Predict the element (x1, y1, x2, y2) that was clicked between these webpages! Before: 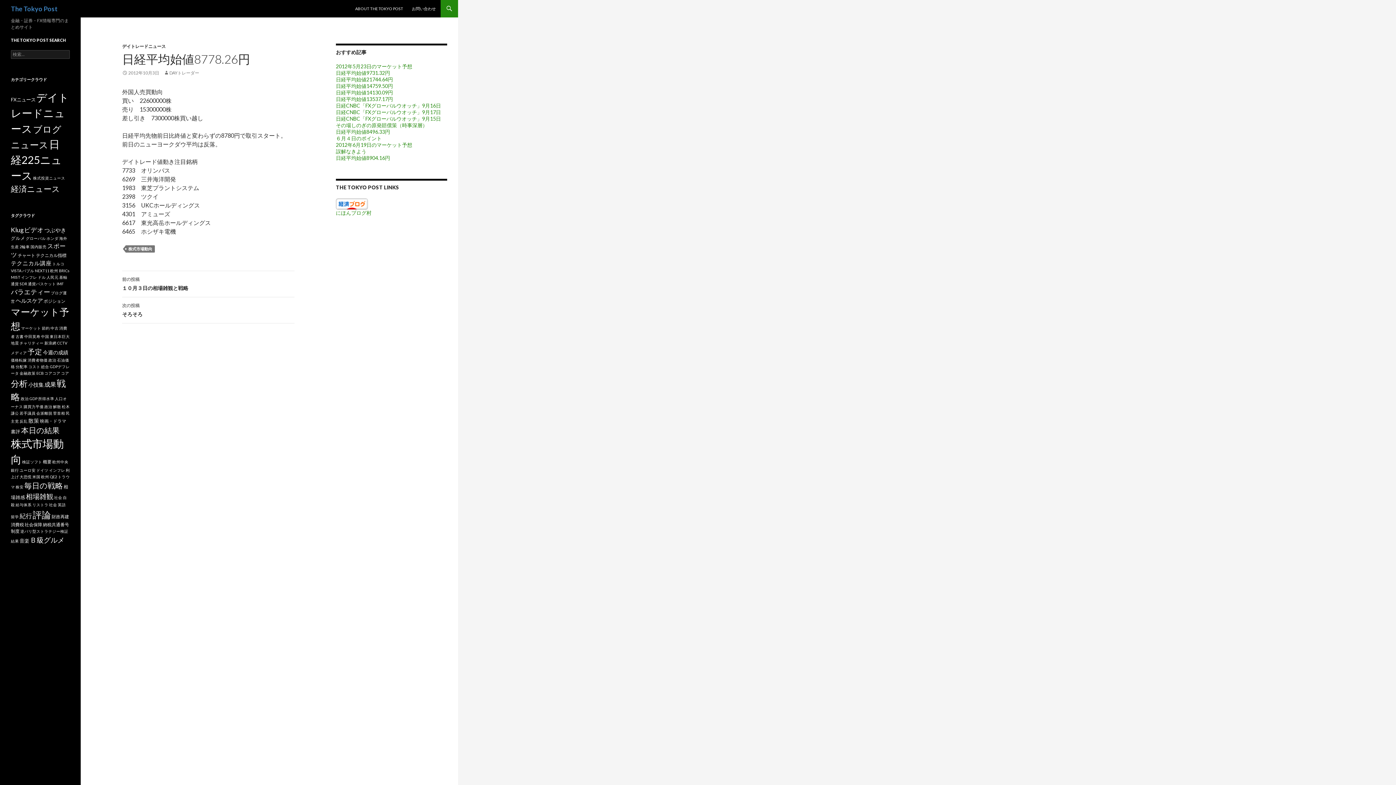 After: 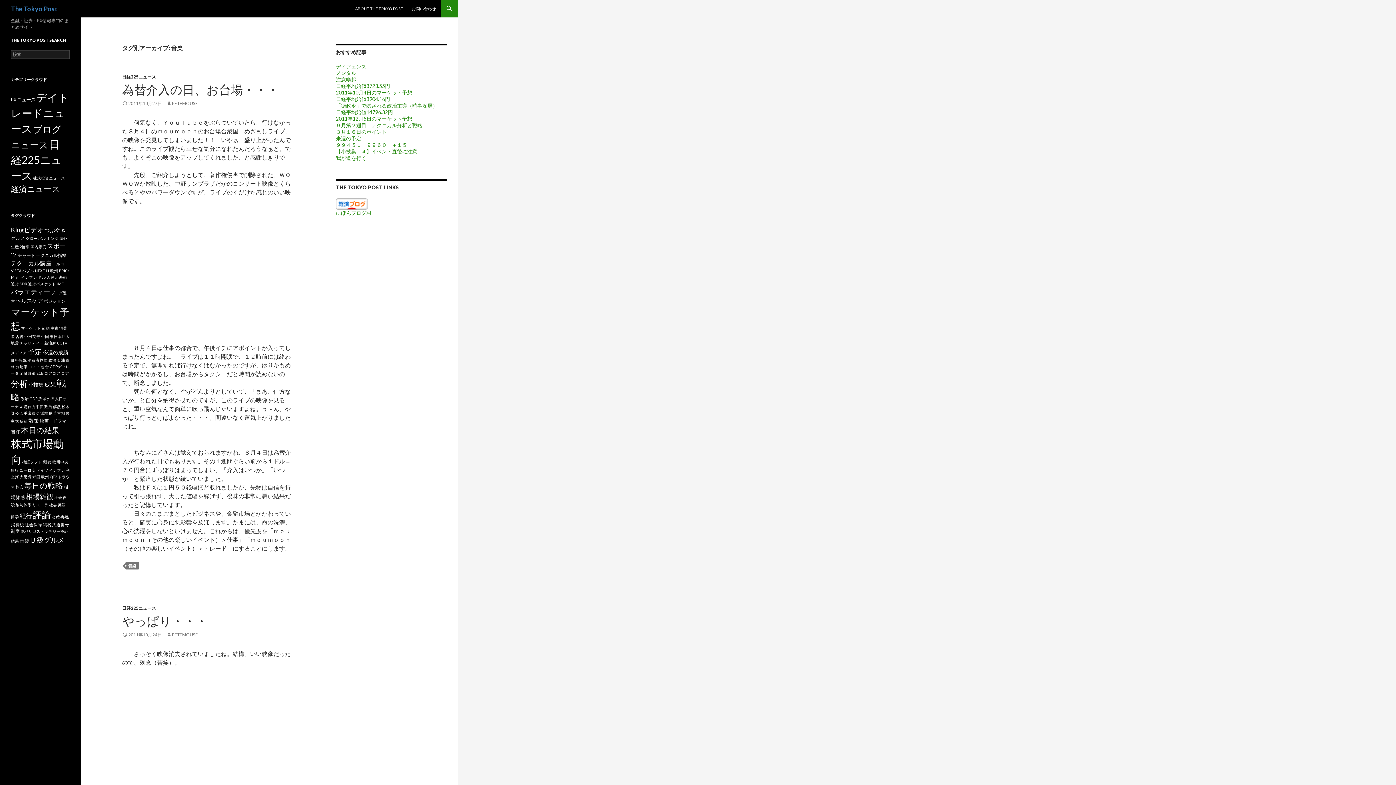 Action: bbox: (19, 538, 29, 544) label: 音楽